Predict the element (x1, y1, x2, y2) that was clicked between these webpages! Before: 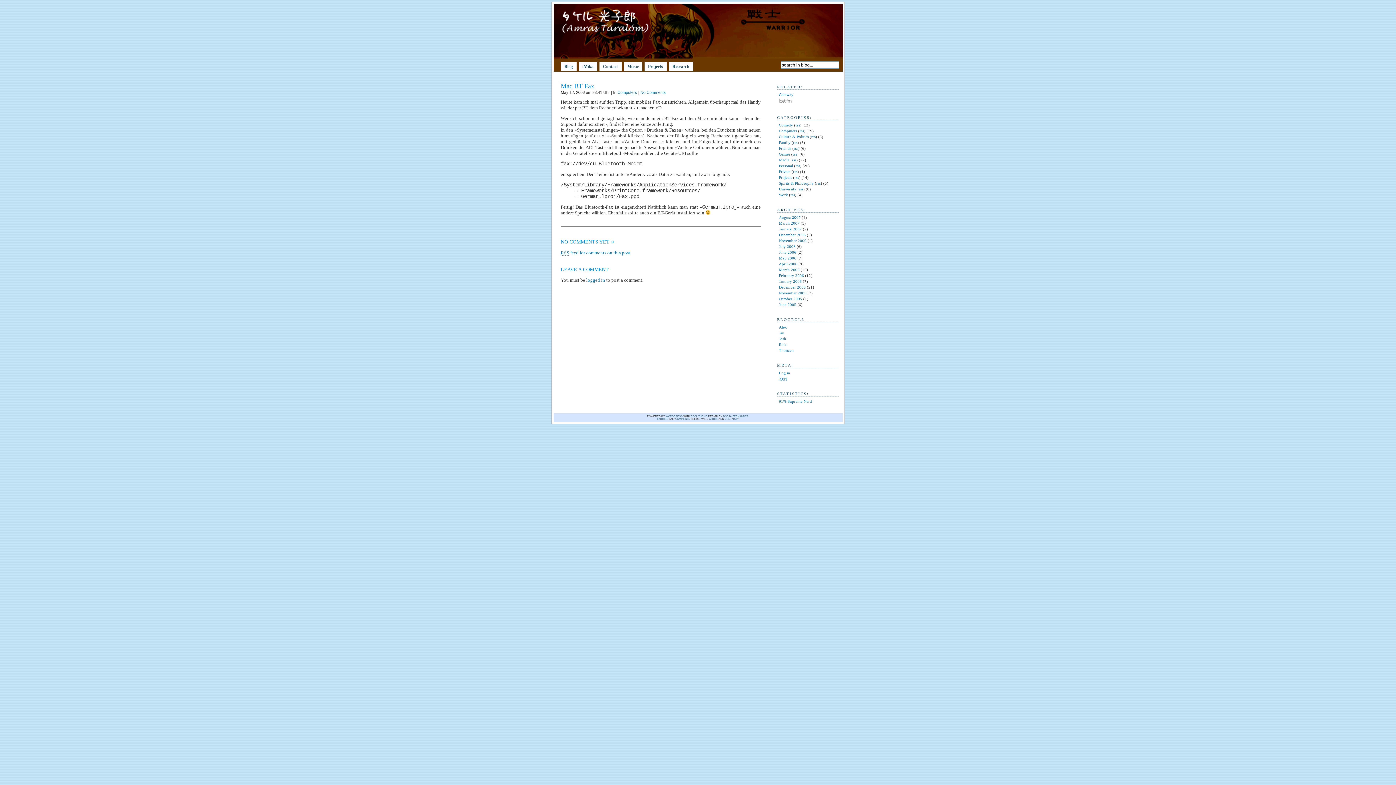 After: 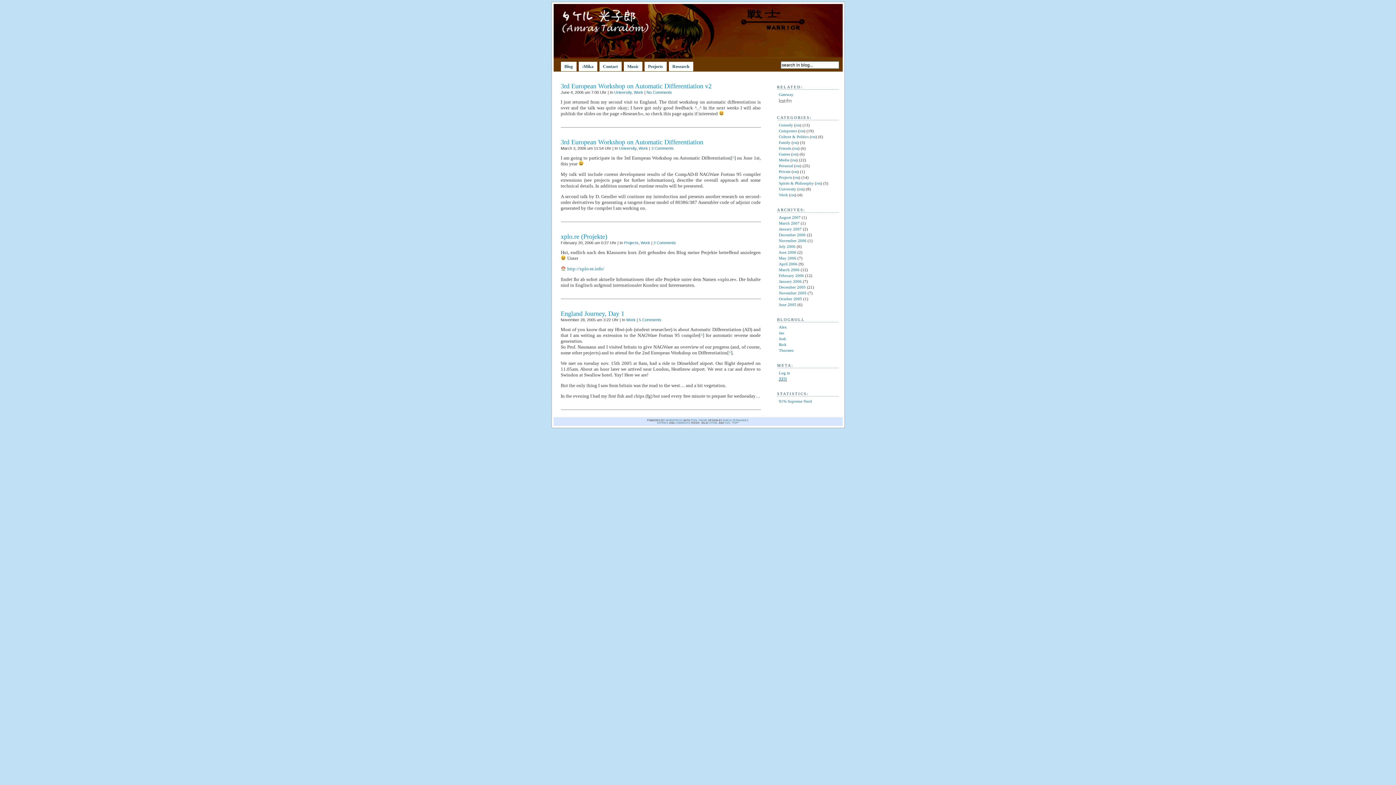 Action: bbox: (779, 192, 788, 197) label: Work